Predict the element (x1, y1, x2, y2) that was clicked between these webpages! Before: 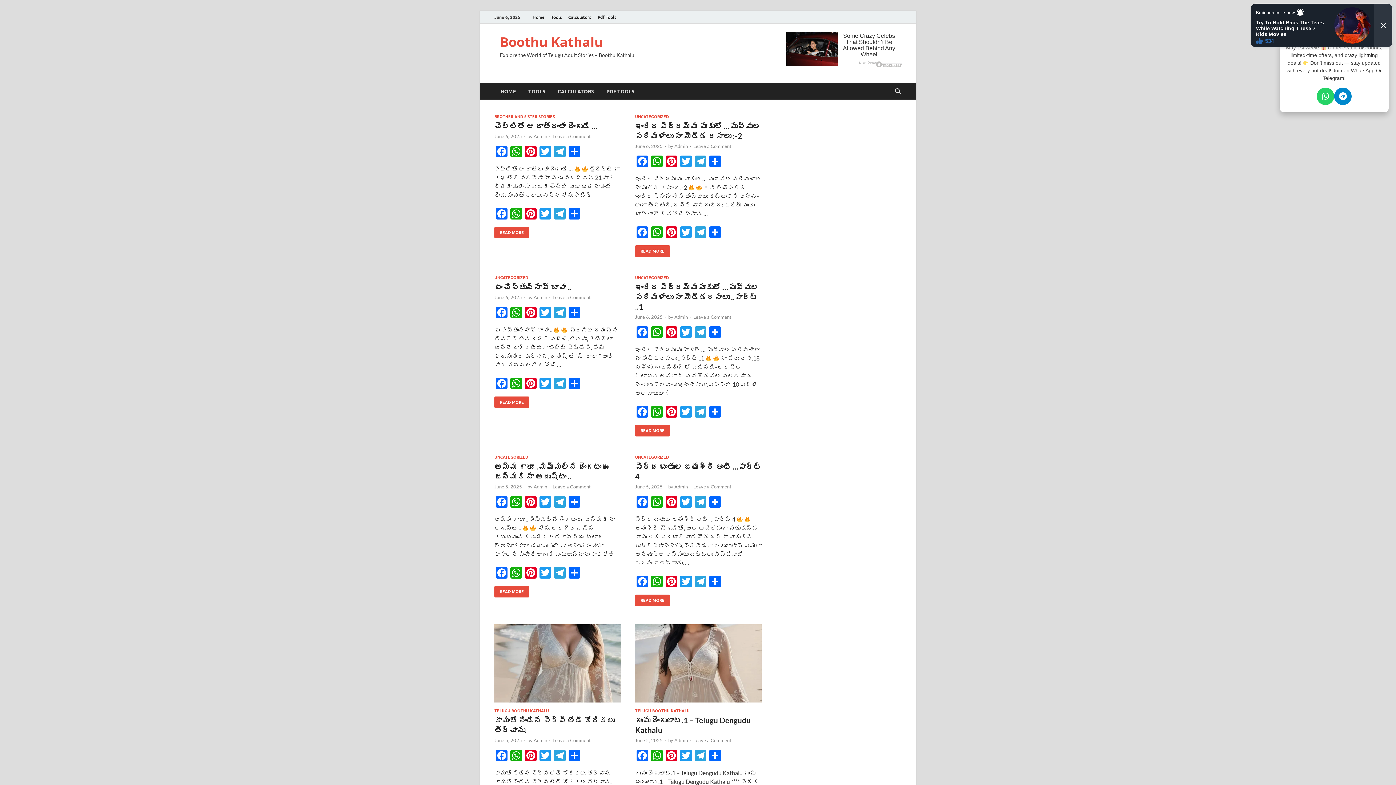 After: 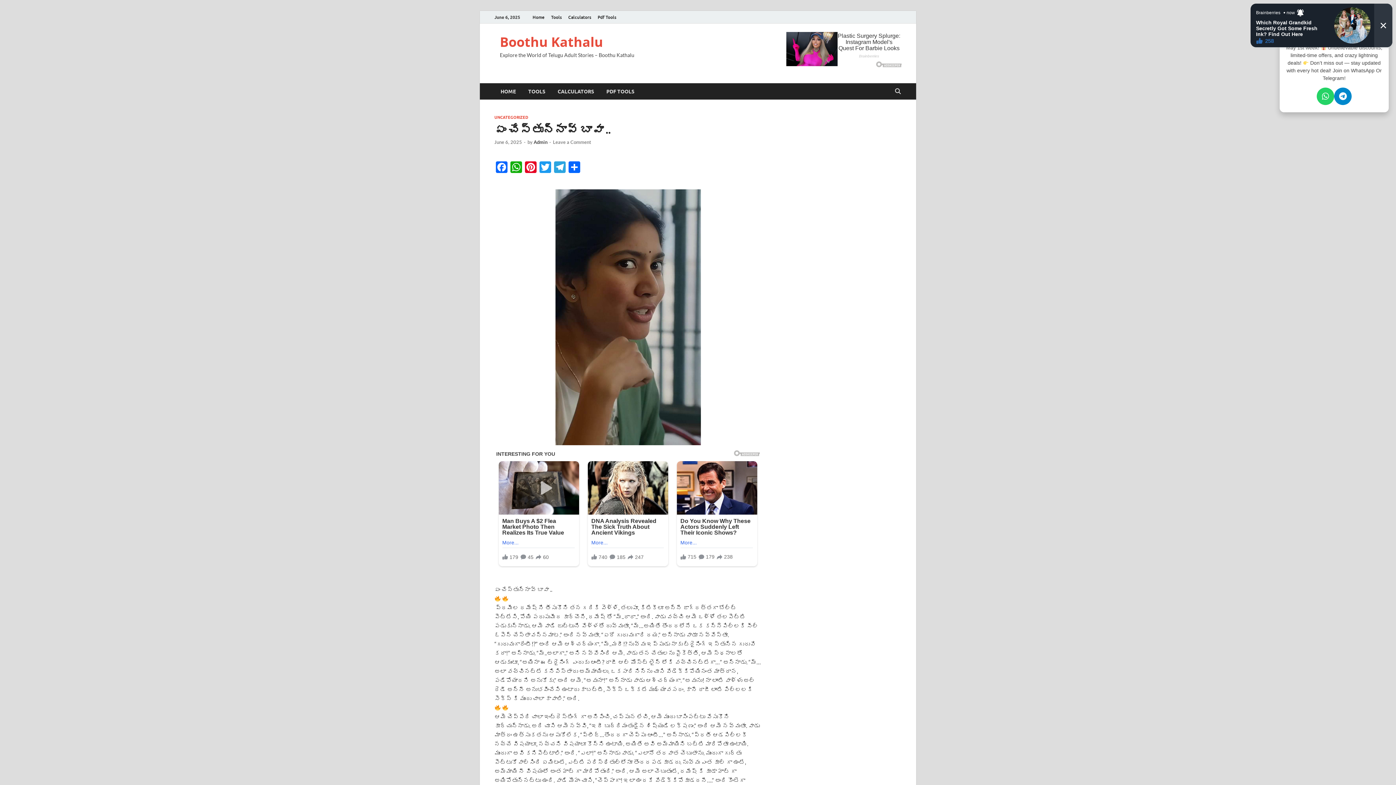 Action: bbox: (552, 282, 590, 288) label: Leave a Comment